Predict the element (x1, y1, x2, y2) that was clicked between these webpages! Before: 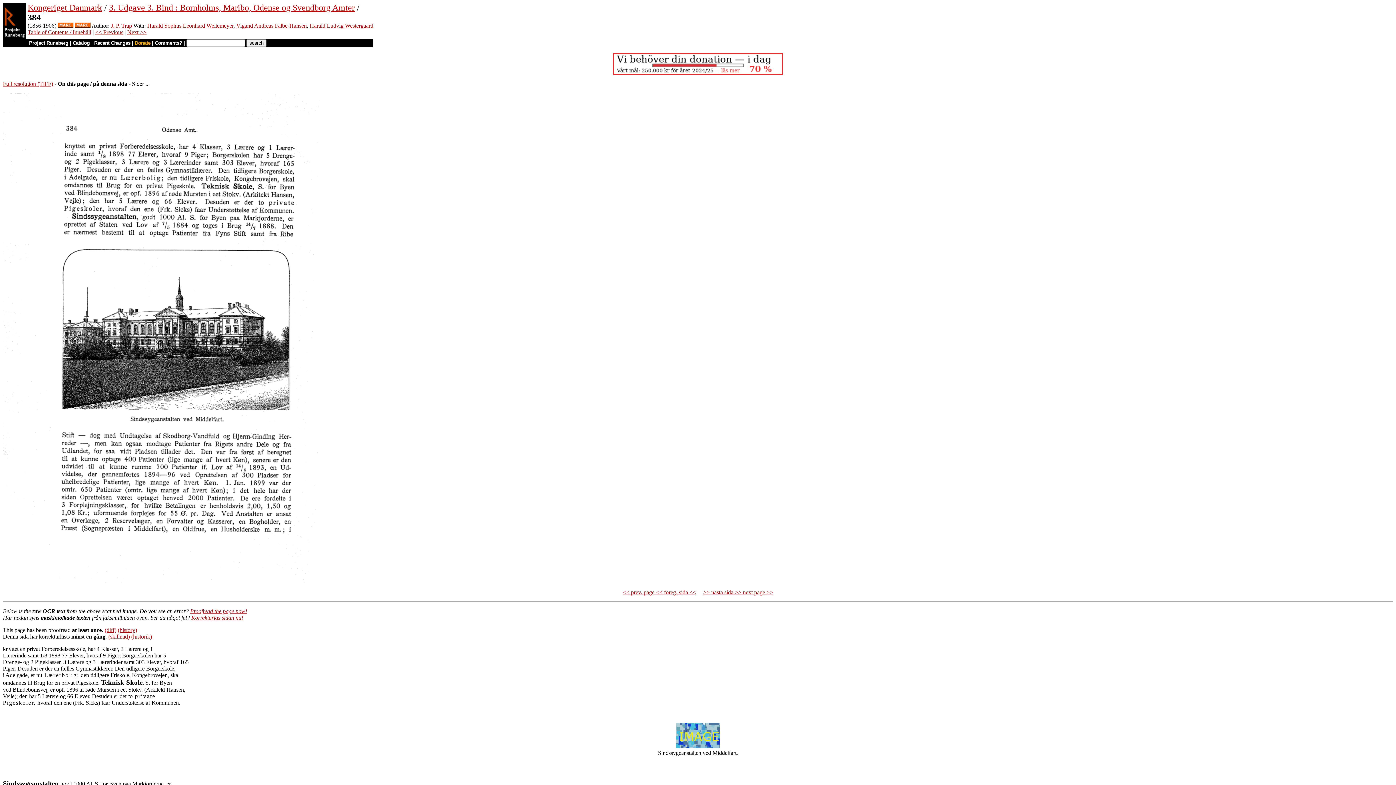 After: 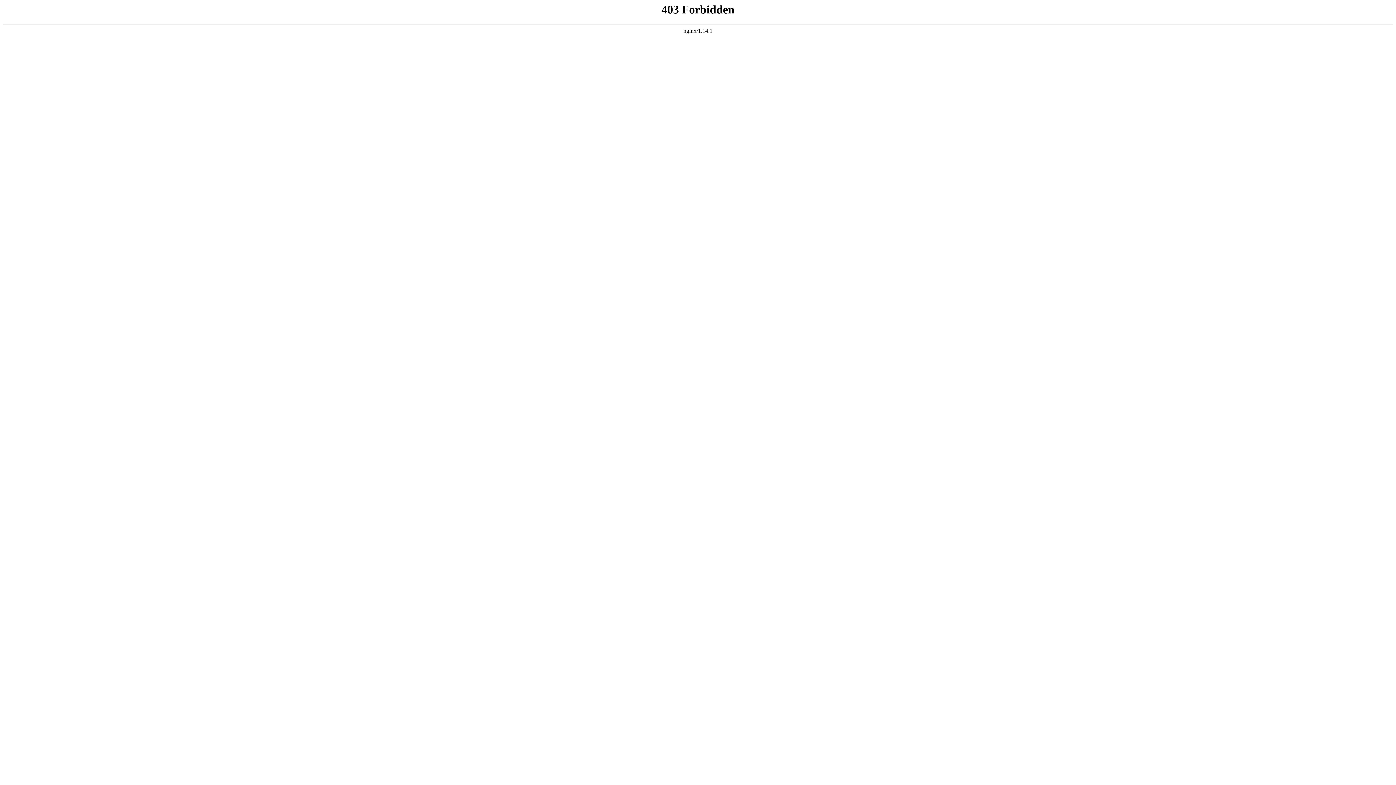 Action: bbox: (74, 22, 90, 28)